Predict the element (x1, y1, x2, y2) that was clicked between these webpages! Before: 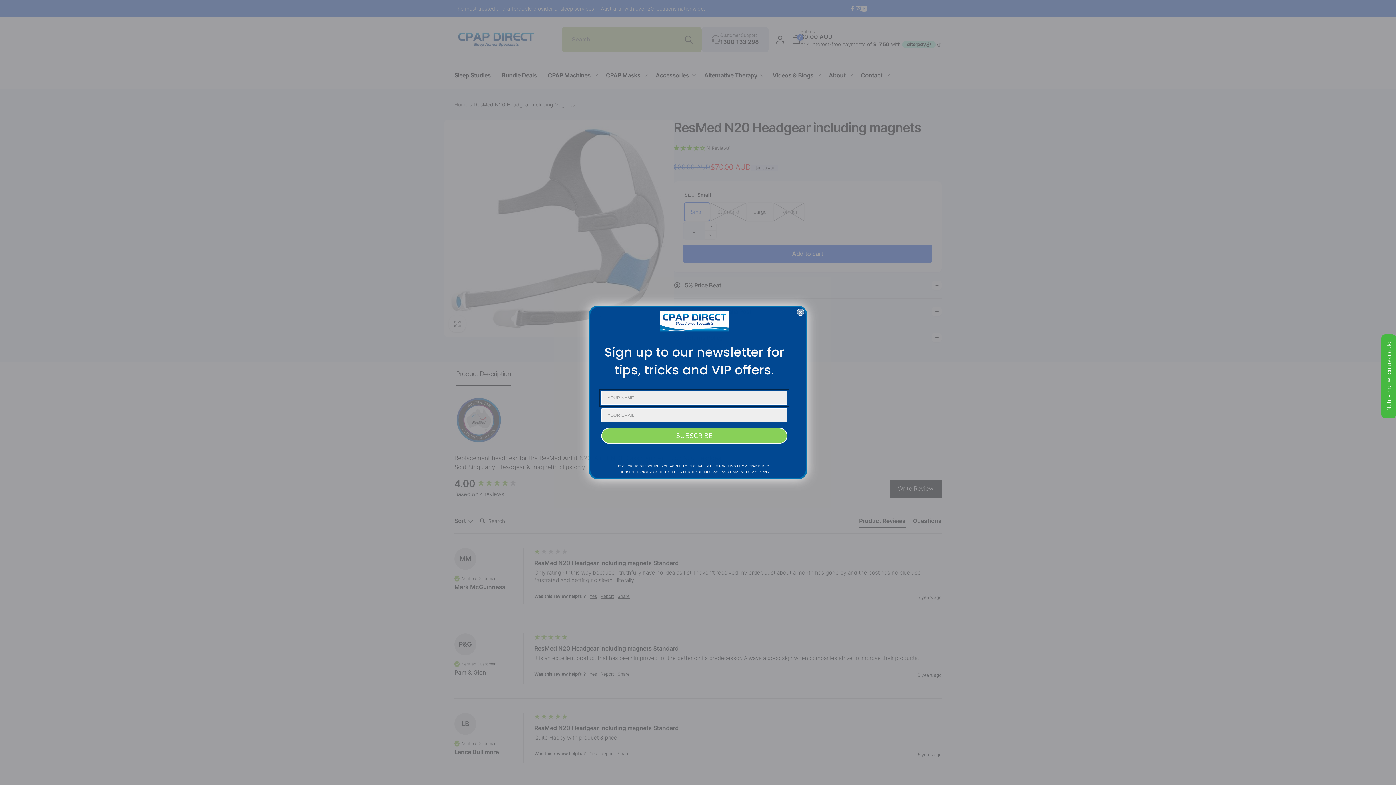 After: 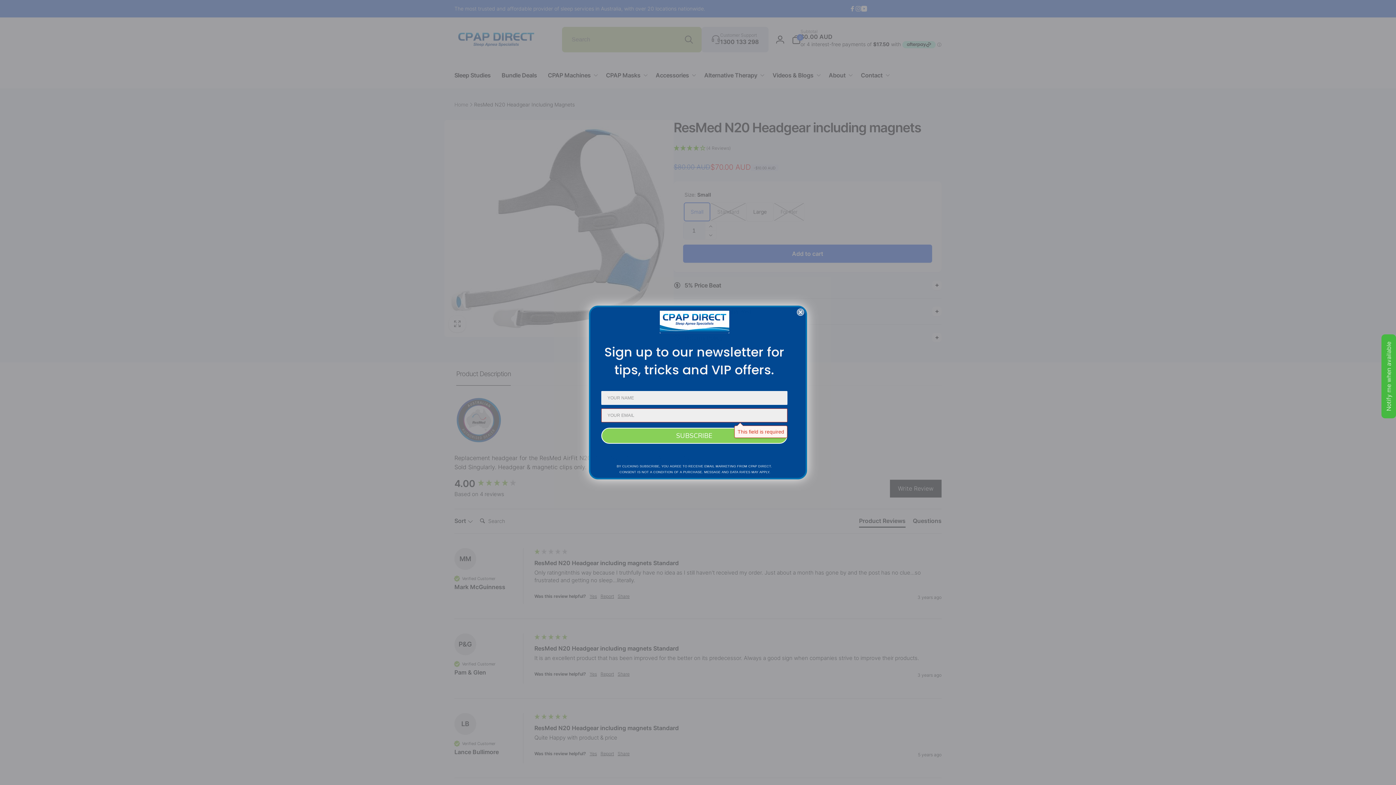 Action: label: SUBSCRIBE bbox: (601, 428, 787, 444)